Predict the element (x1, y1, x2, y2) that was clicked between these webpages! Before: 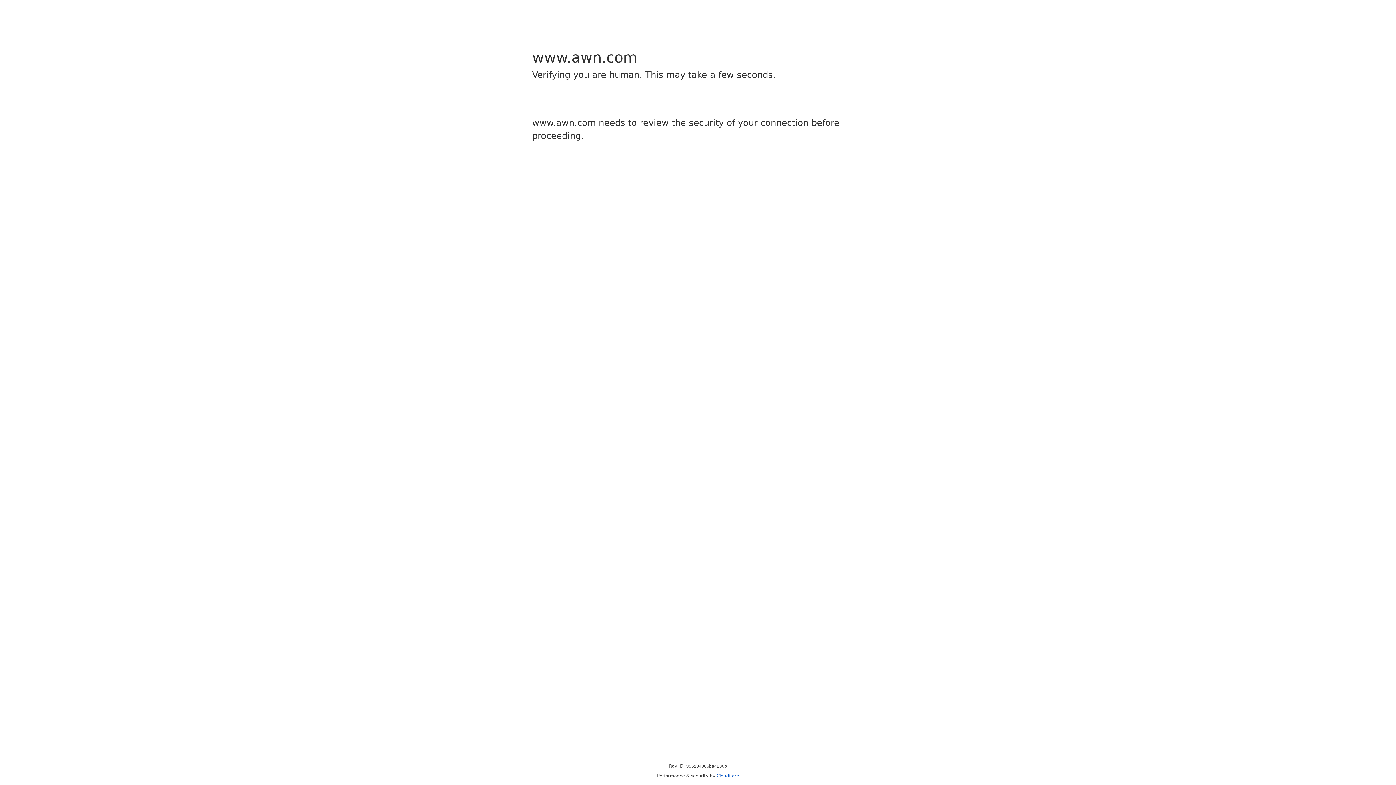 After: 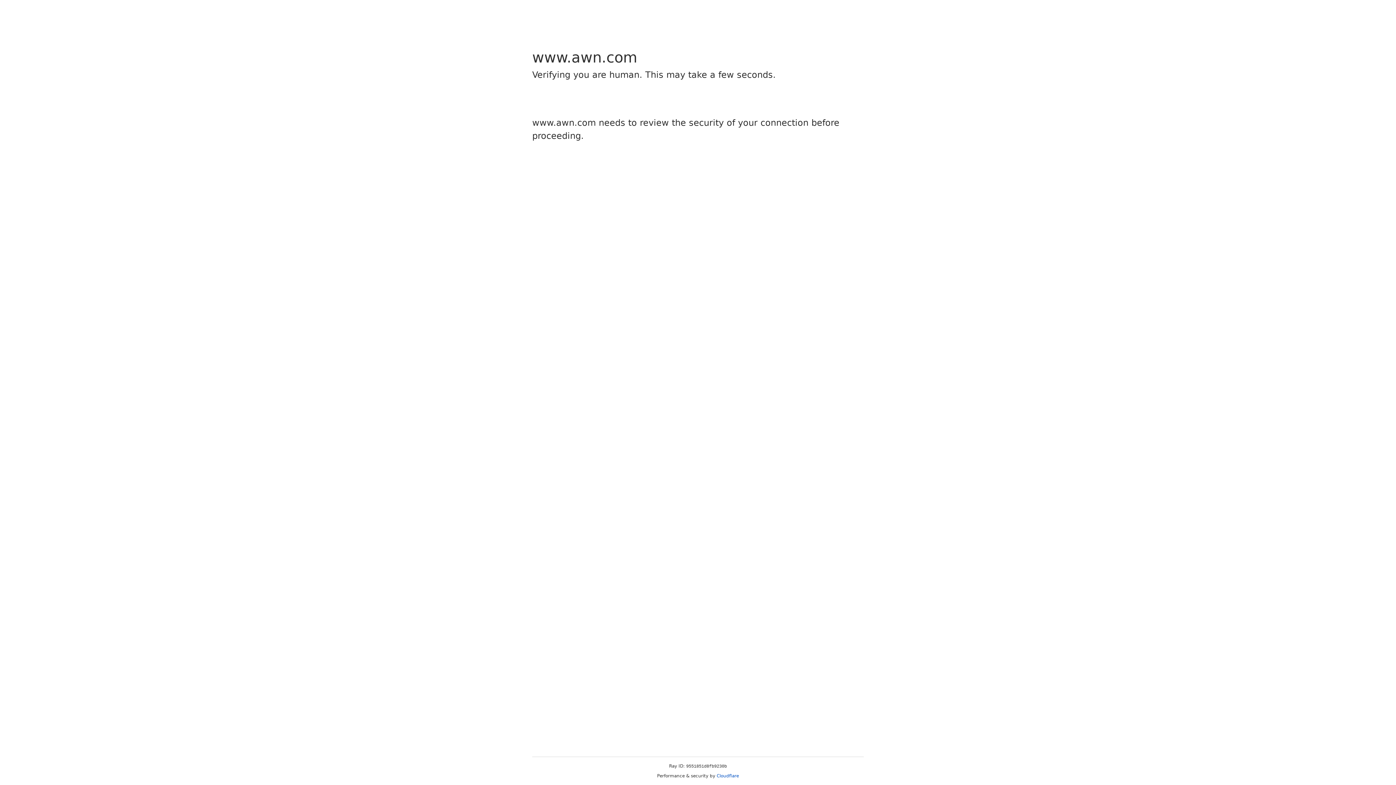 Action: bbox: (716, 773, 739, 778) label: Cloudflare